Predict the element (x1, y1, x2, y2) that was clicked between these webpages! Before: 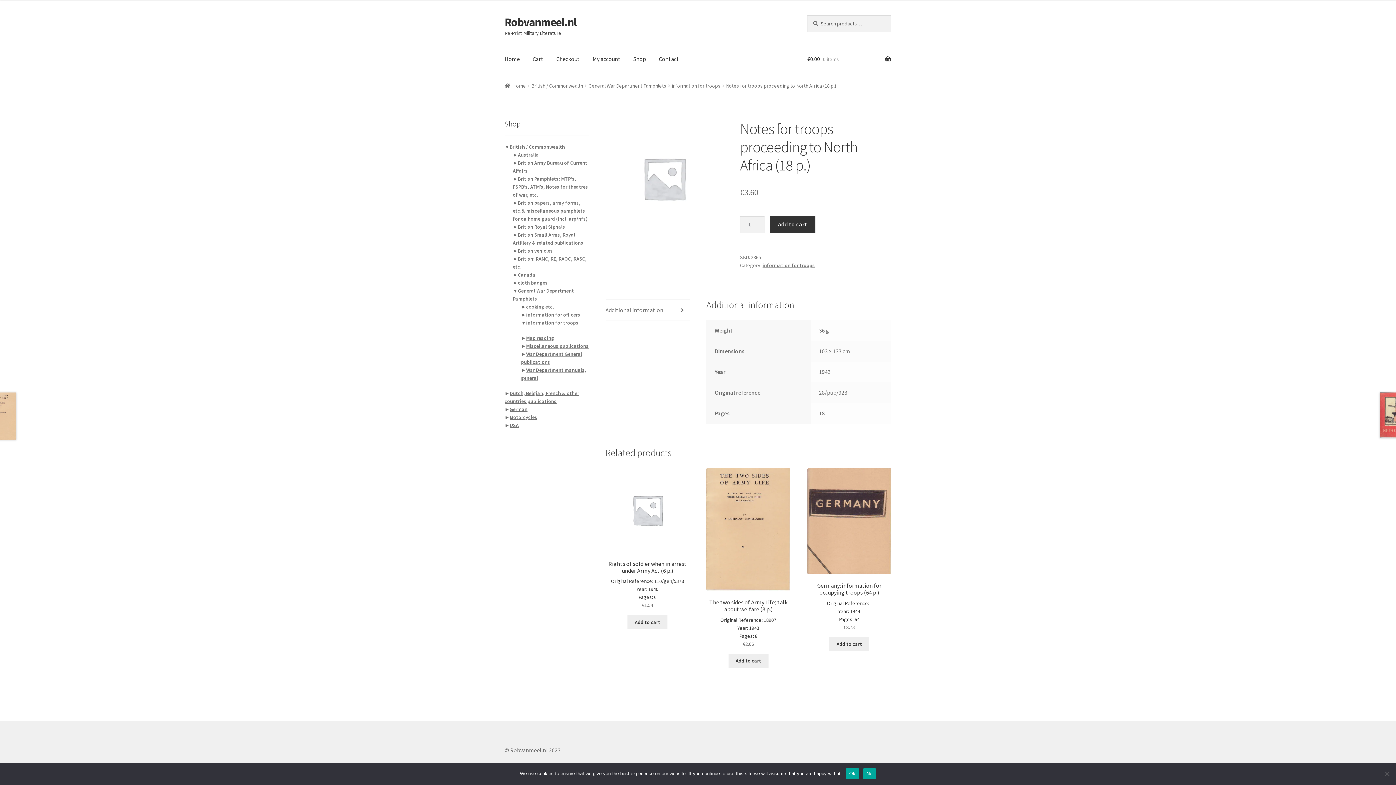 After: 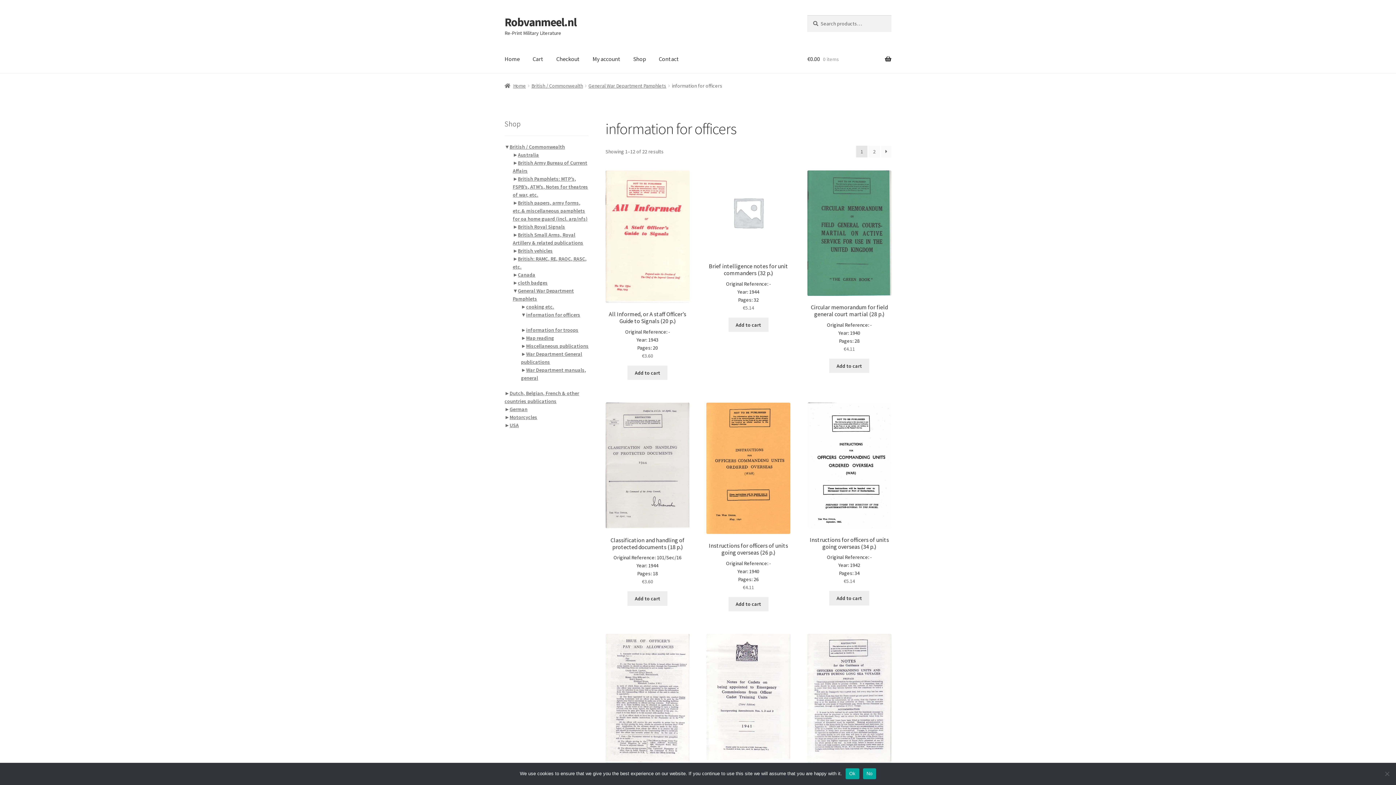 Action: label: information for officers bbox: (526, 311, 580, 318)